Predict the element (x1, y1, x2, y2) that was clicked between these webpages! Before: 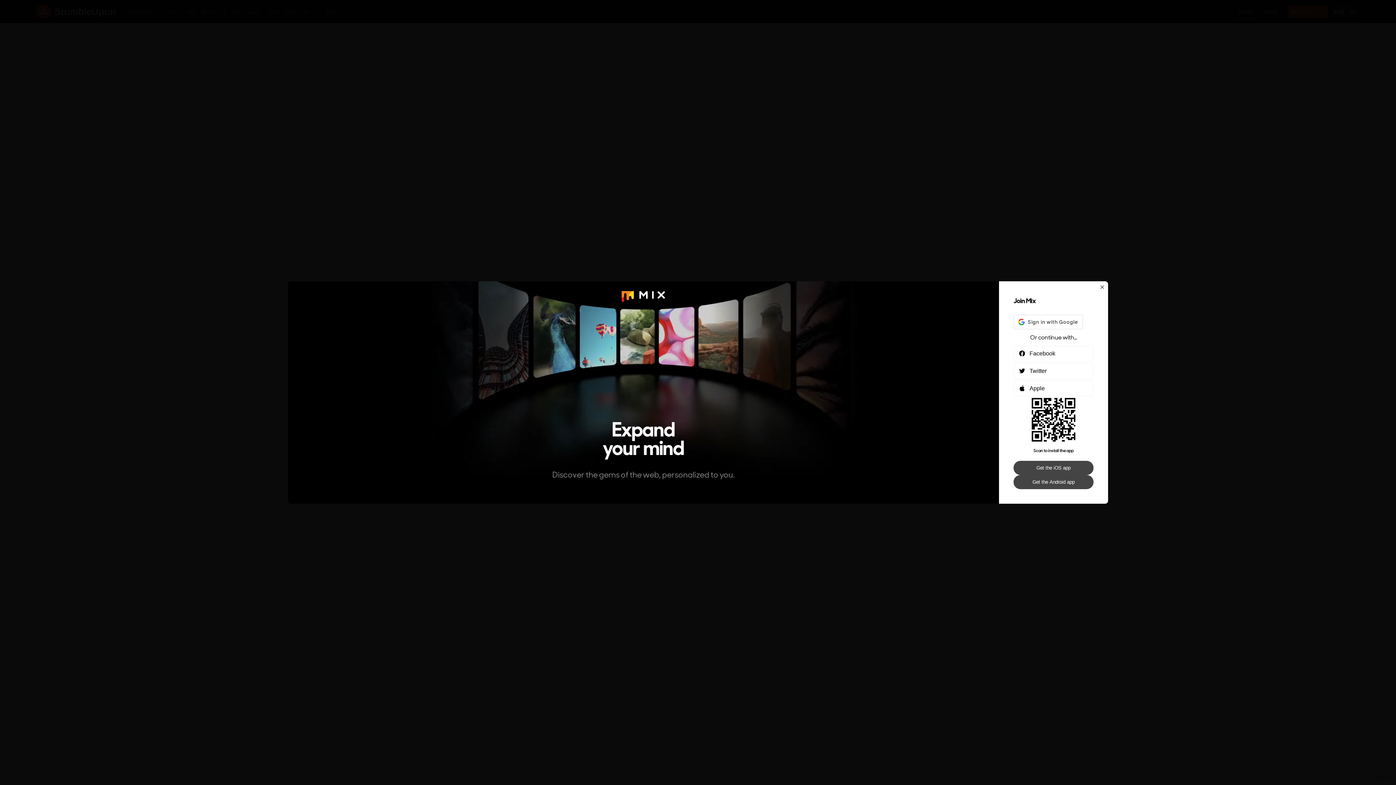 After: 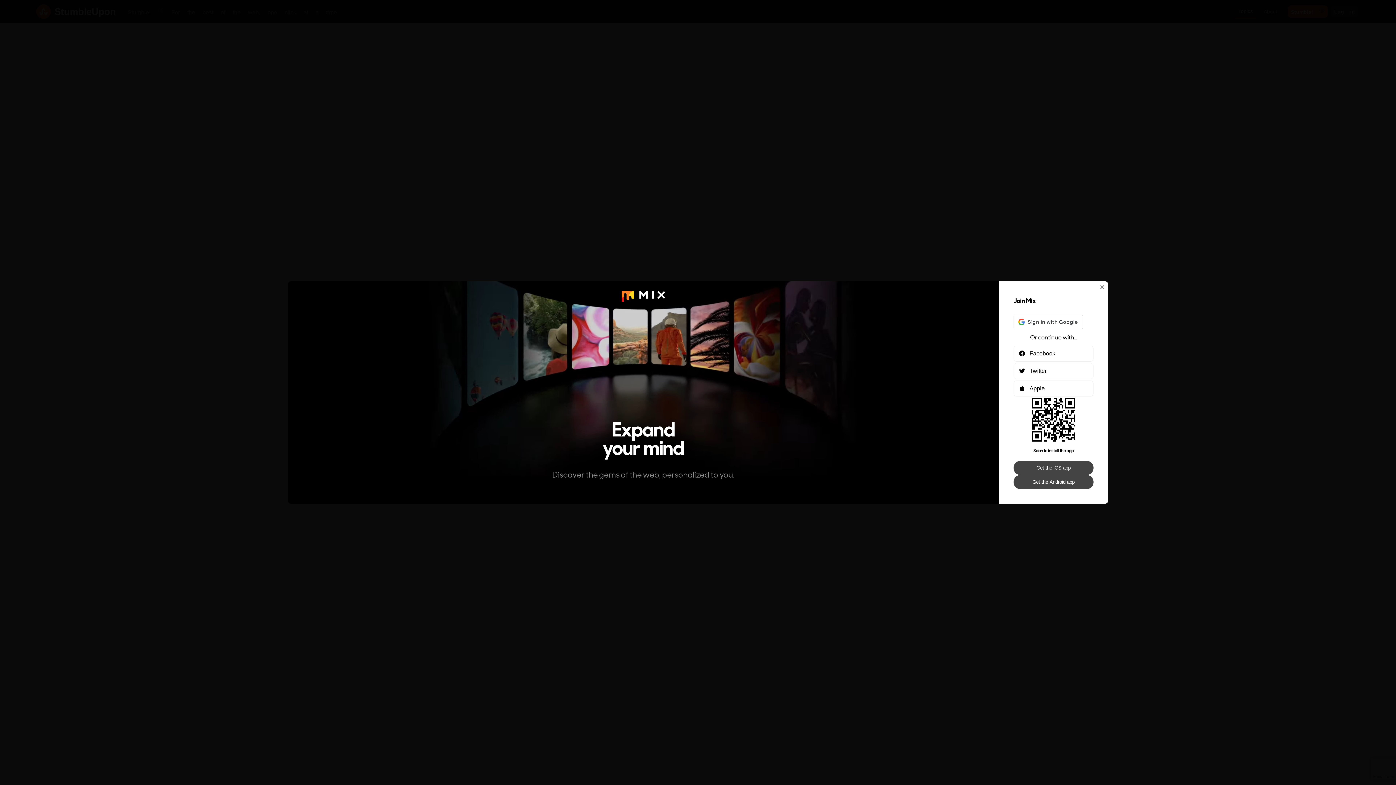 Action: label: Get the Android app bbox: (1013, 475, 1093, 489)